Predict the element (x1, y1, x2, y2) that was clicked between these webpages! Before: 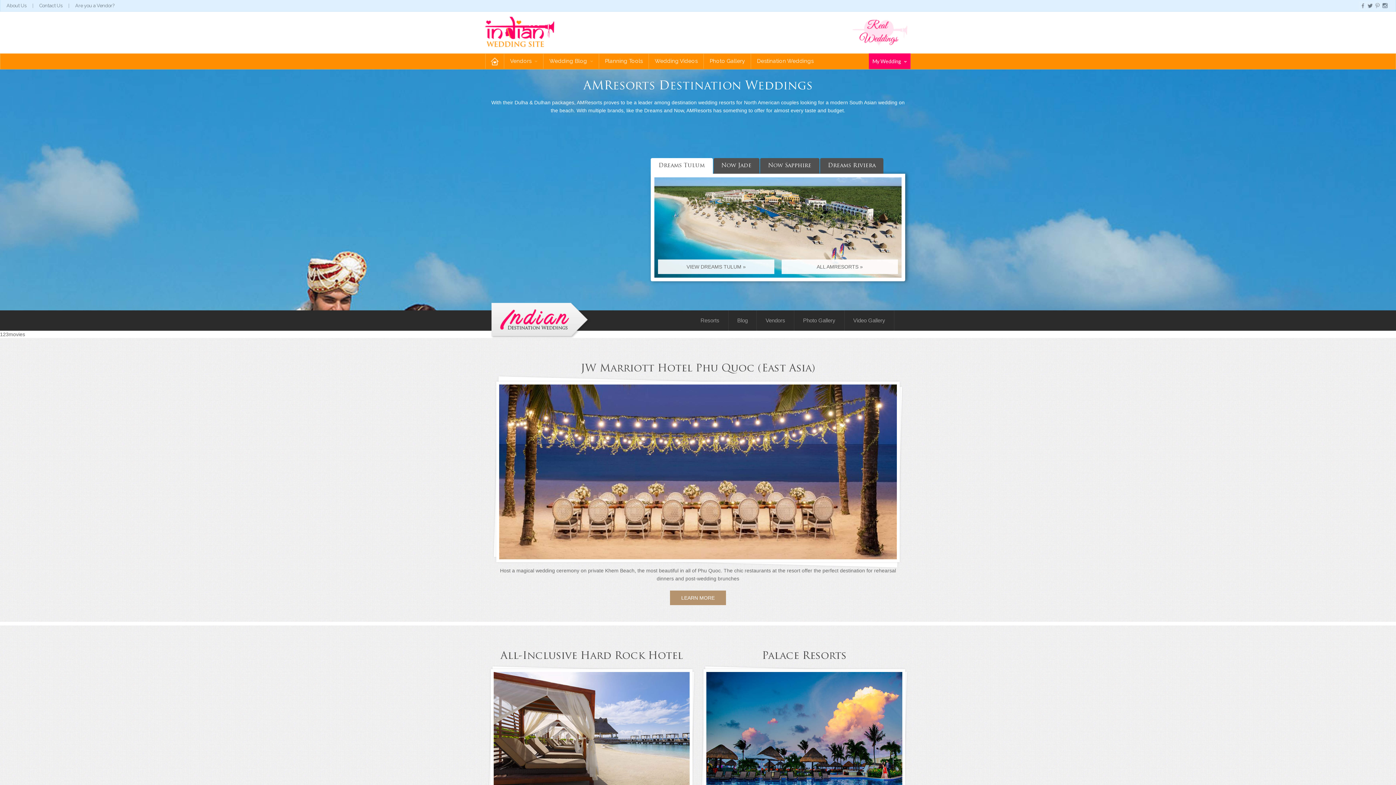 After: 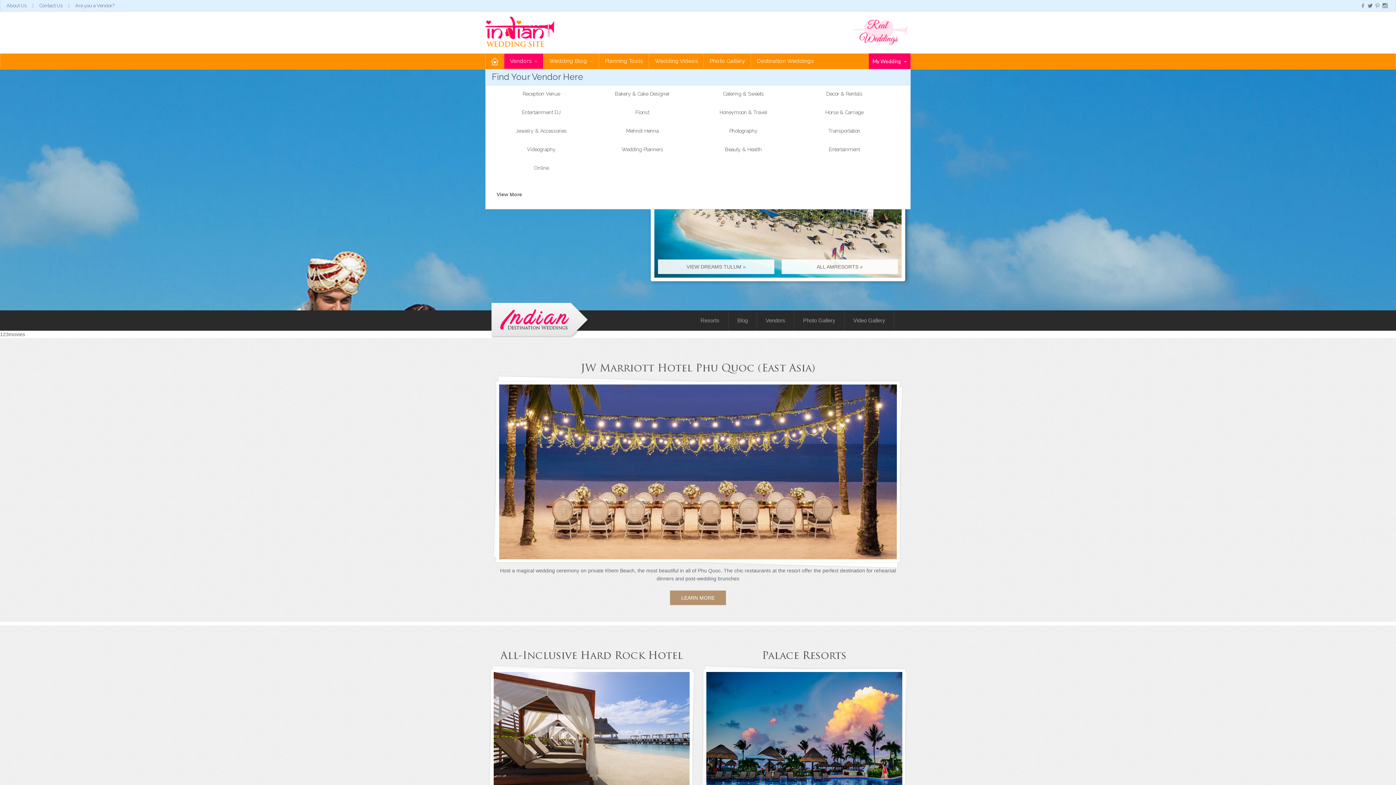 Action: label: Vendors  bbox: (504, 53, 543, 68)